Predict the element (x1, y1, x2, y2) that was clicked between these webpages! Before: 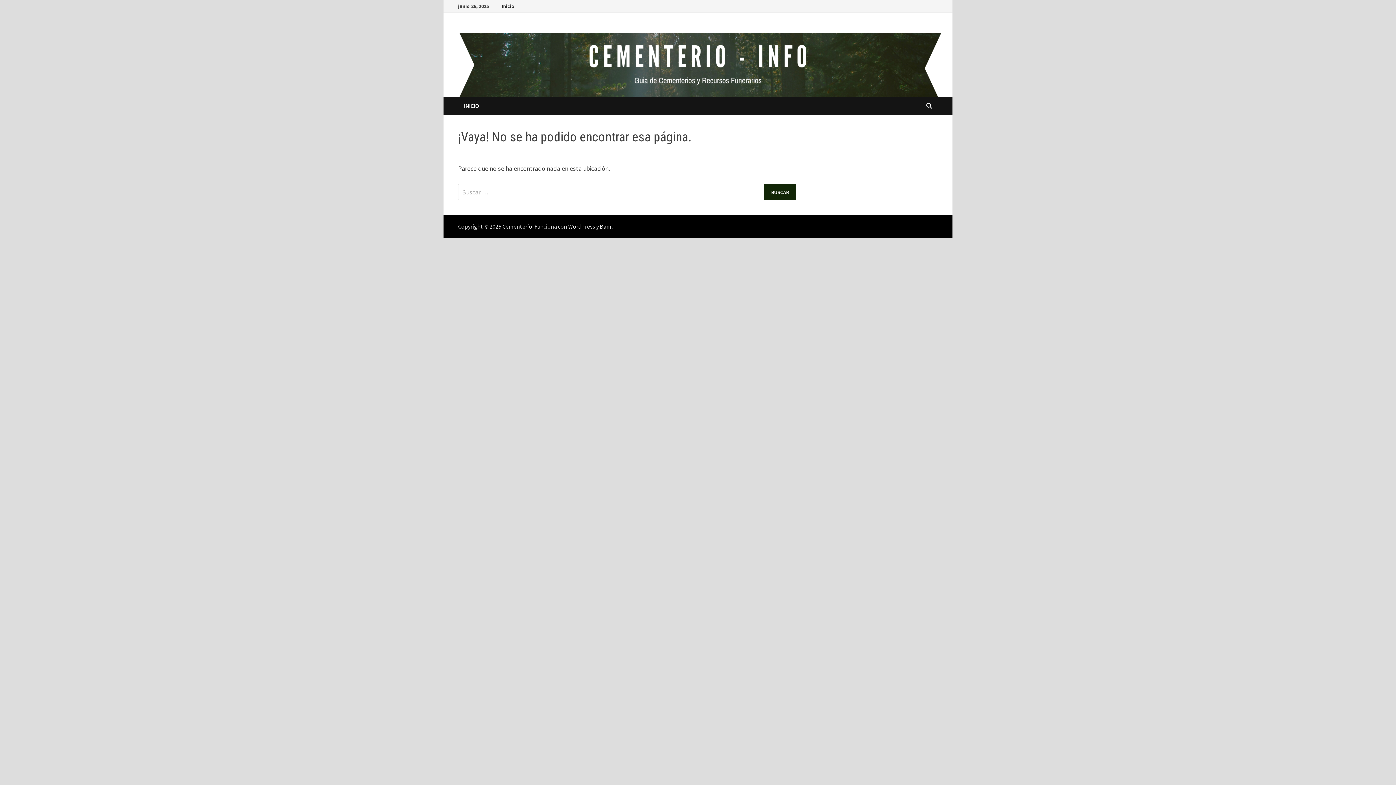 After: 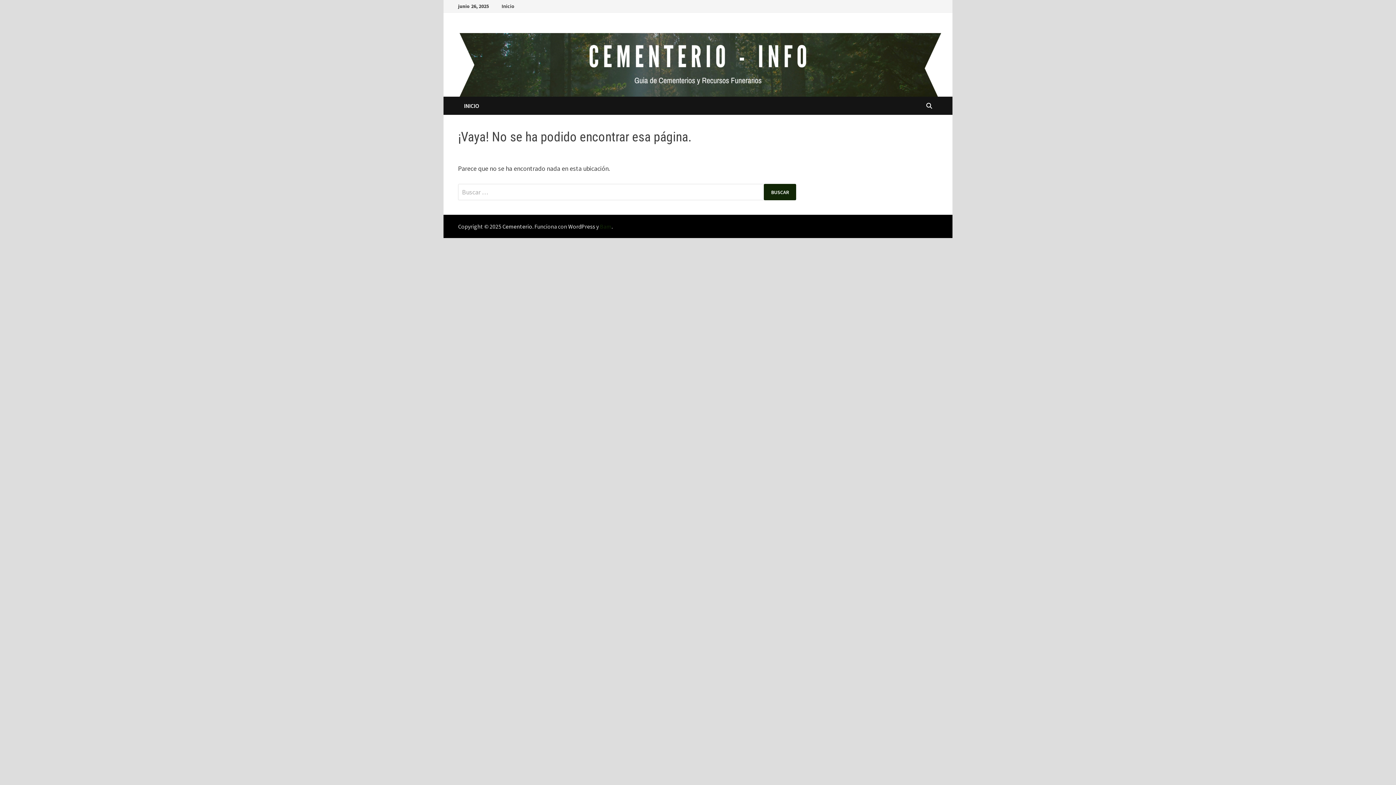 Action: label: Bam bbox: (600, 222, 611, 230)